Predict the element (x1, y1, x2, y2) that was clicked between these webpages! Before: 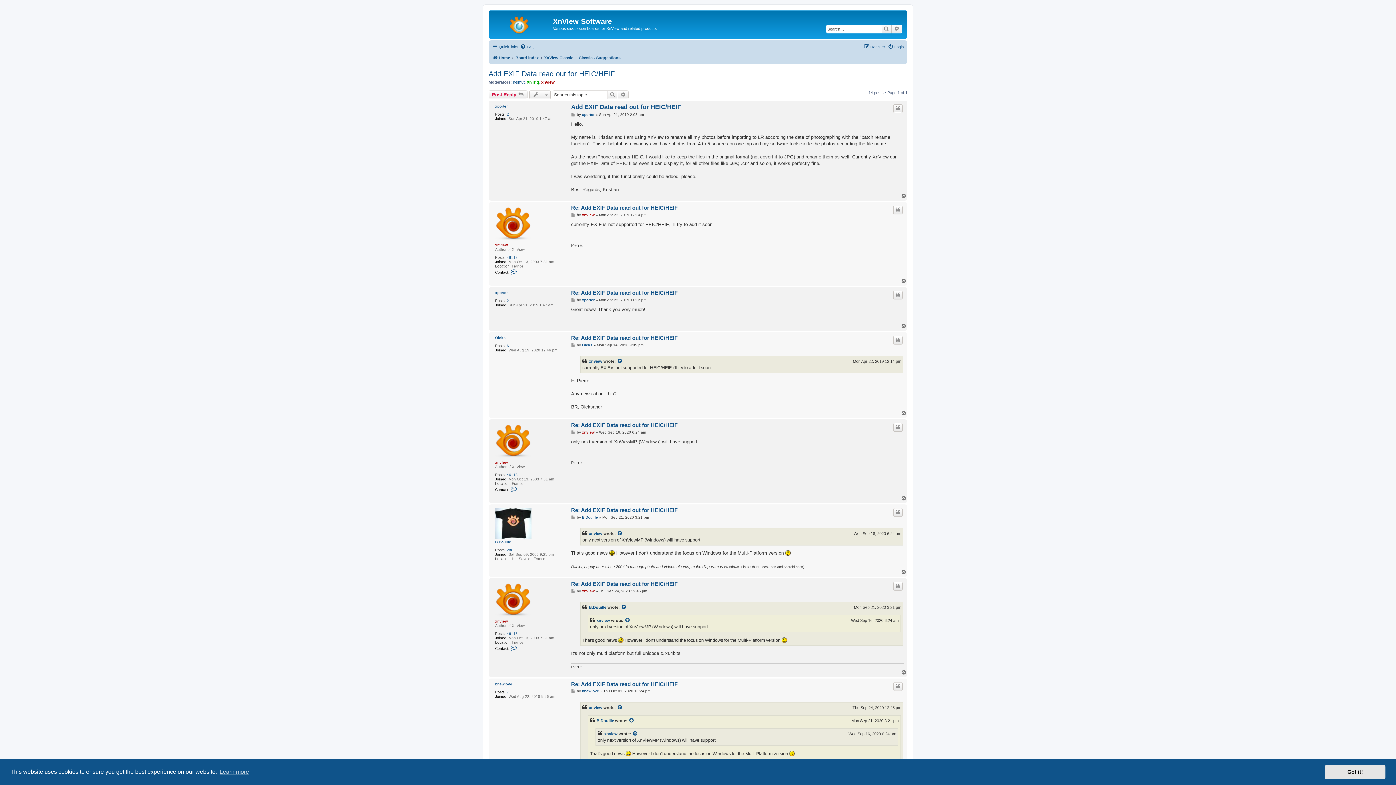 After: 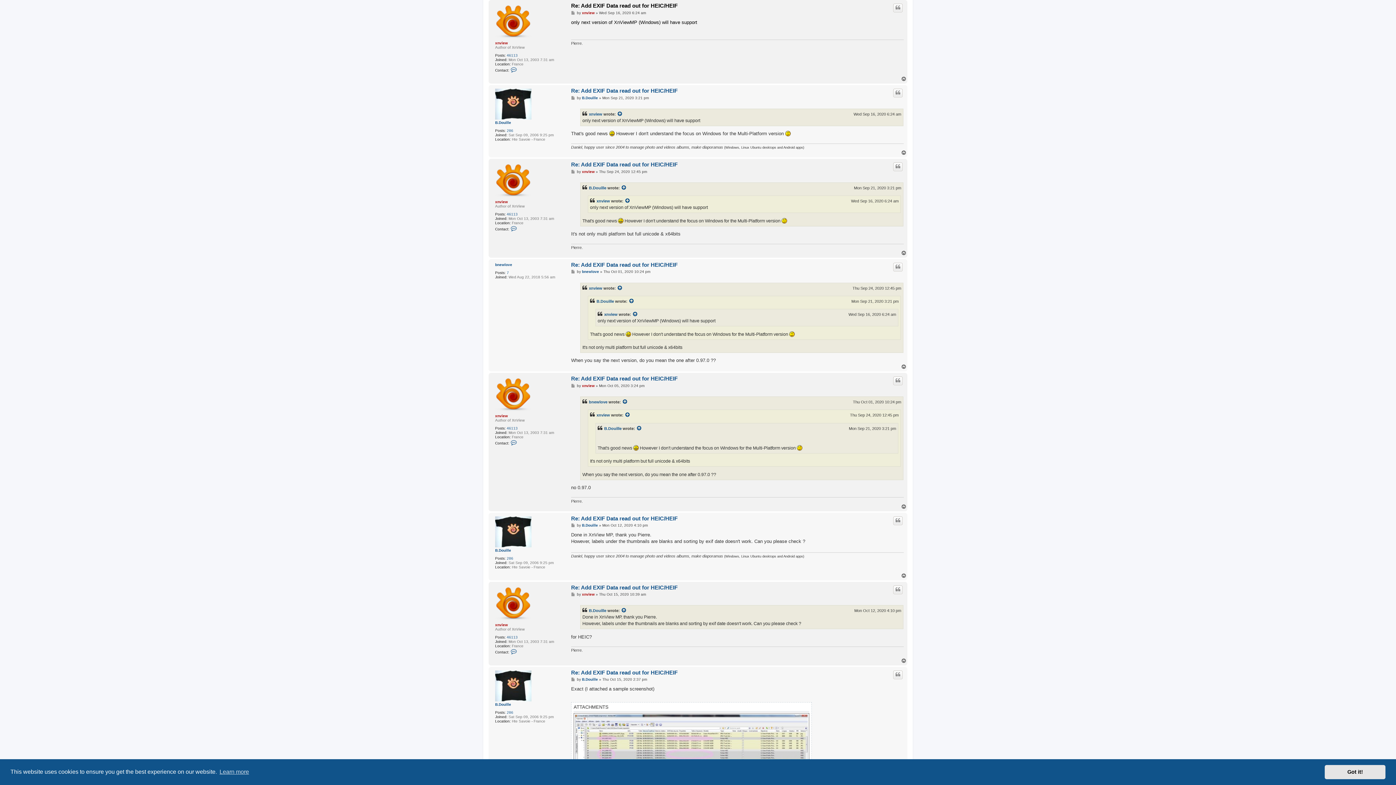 Action: label: Re: Add EXIF Data read out for HEIC/HEIF bbox: (571, 422, 677, 428)